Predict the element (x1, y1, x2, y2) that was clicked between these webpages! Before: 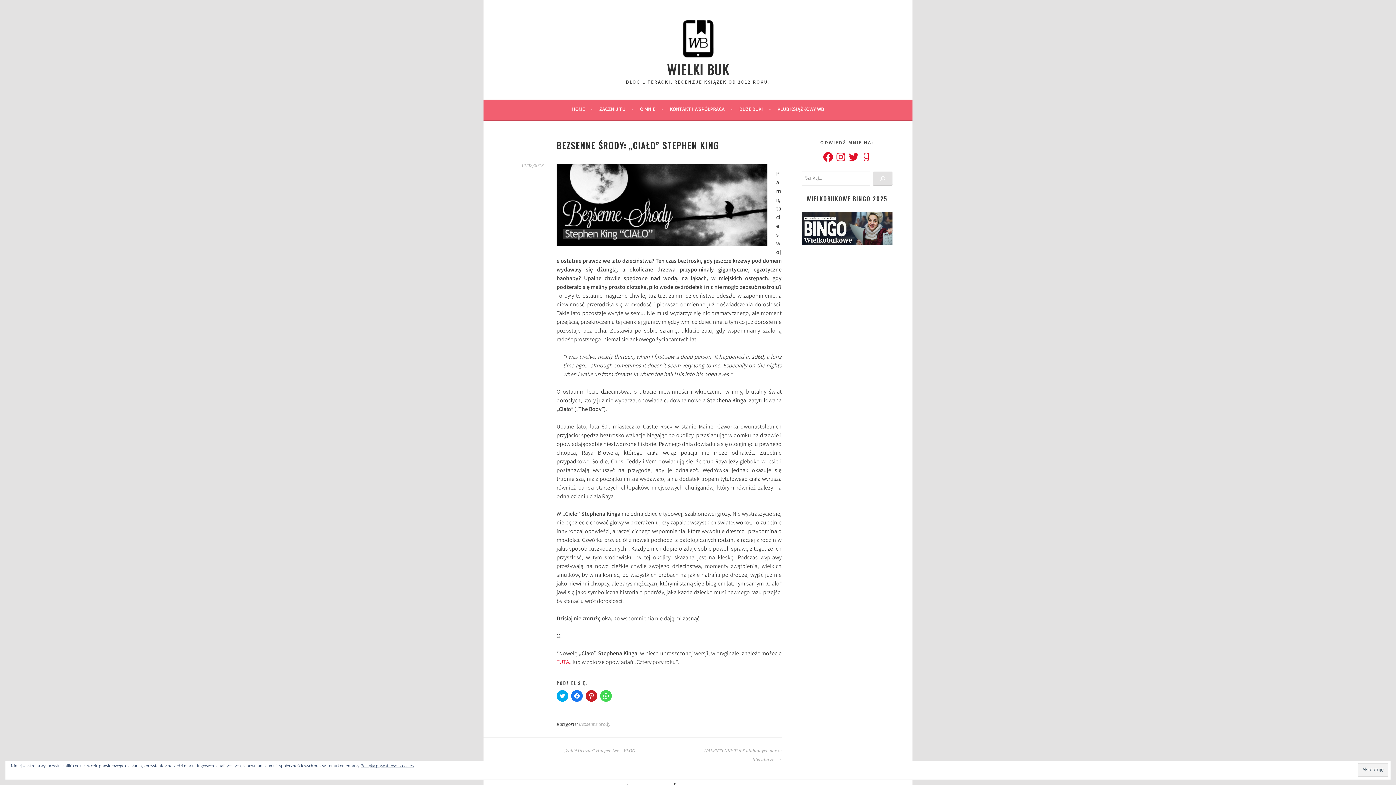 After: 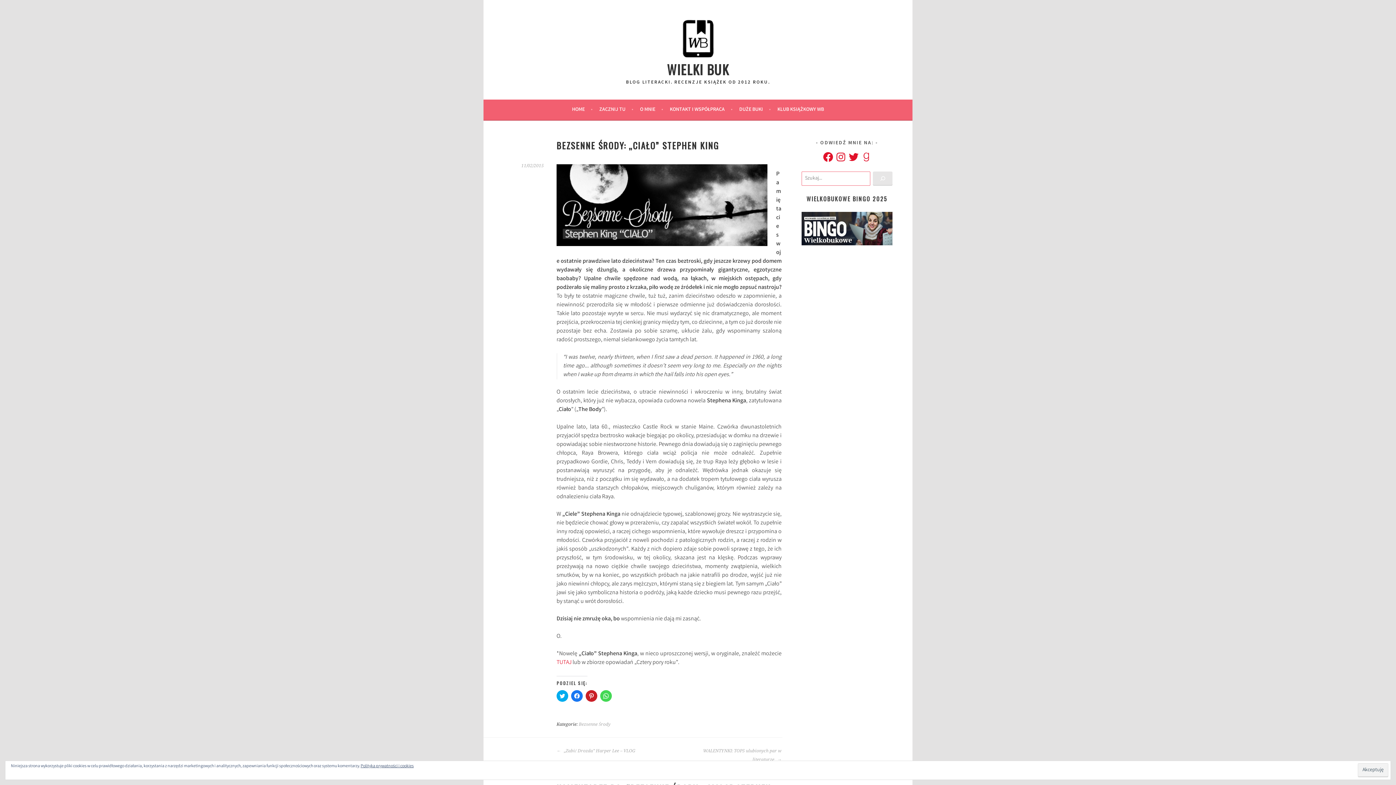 Action: label: Szukaj bbox: (873, 171, 892, 185)